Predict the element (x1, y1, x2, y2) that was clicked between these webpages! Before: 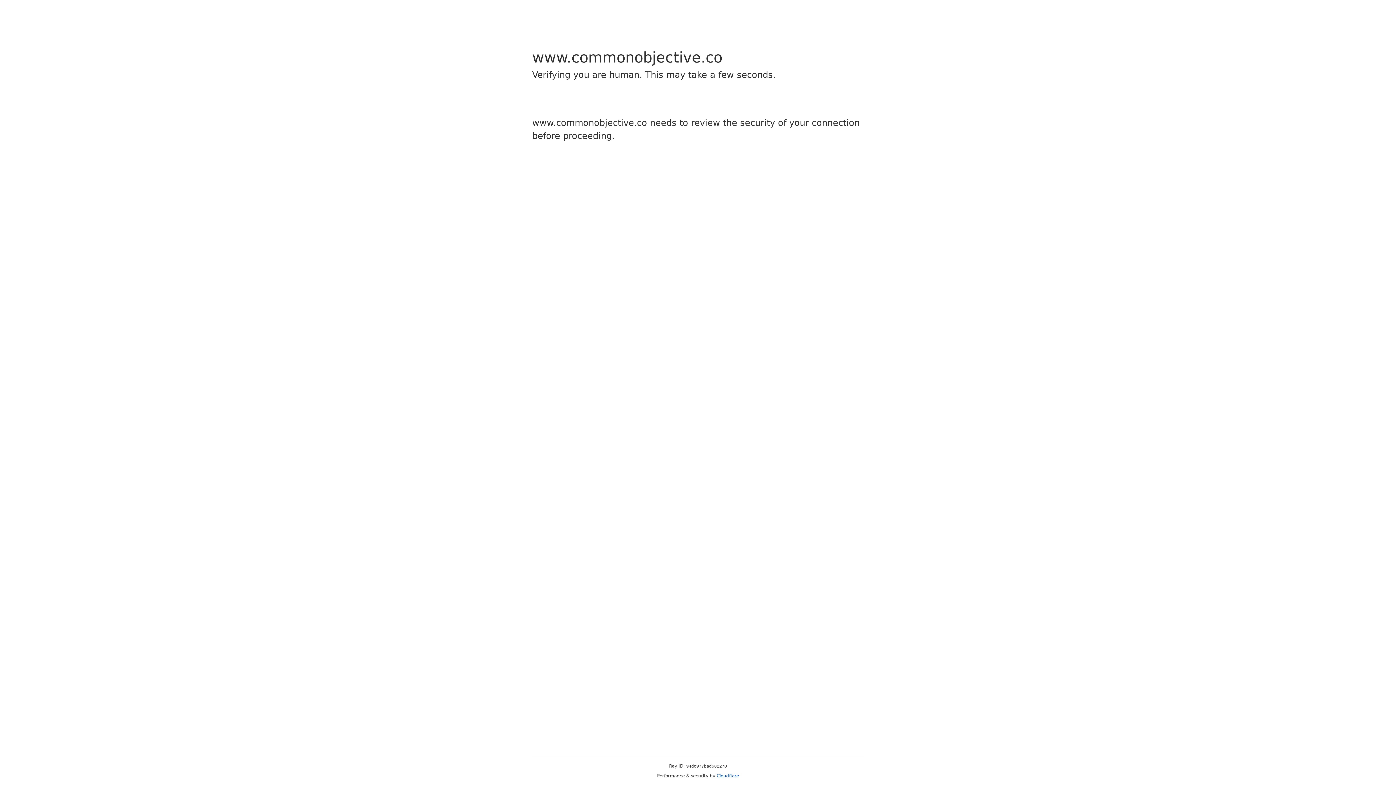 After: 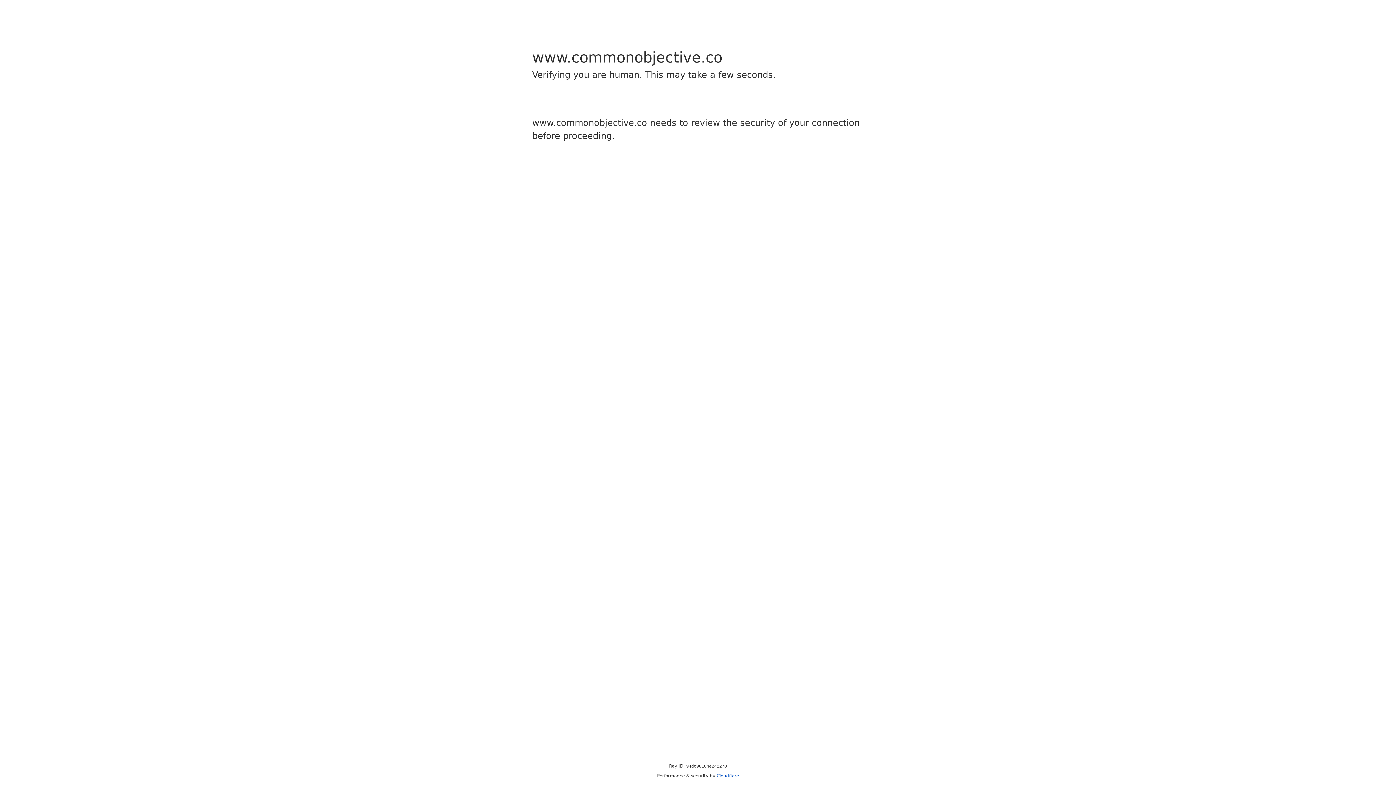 Action: bbox: (716, 773, 739, 778) label: Cloudflare